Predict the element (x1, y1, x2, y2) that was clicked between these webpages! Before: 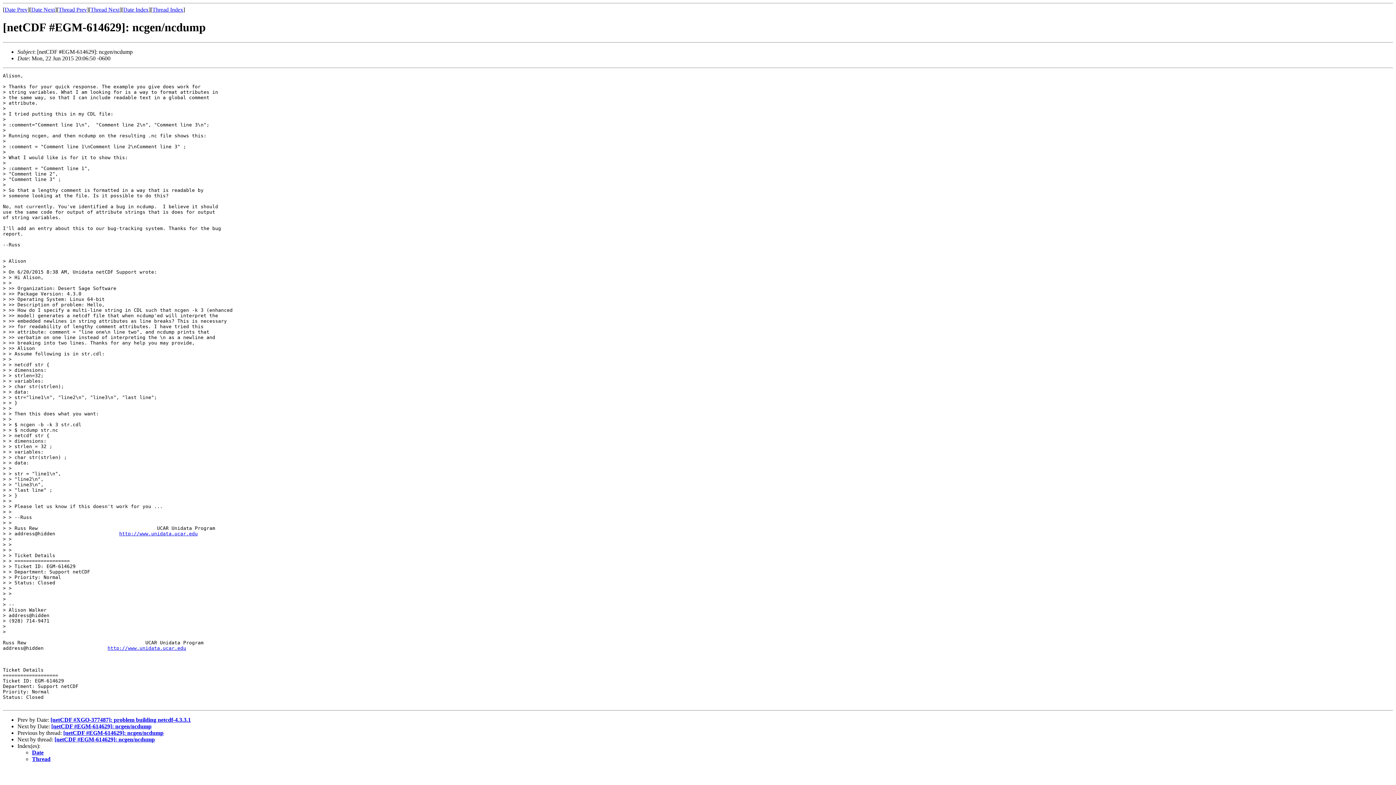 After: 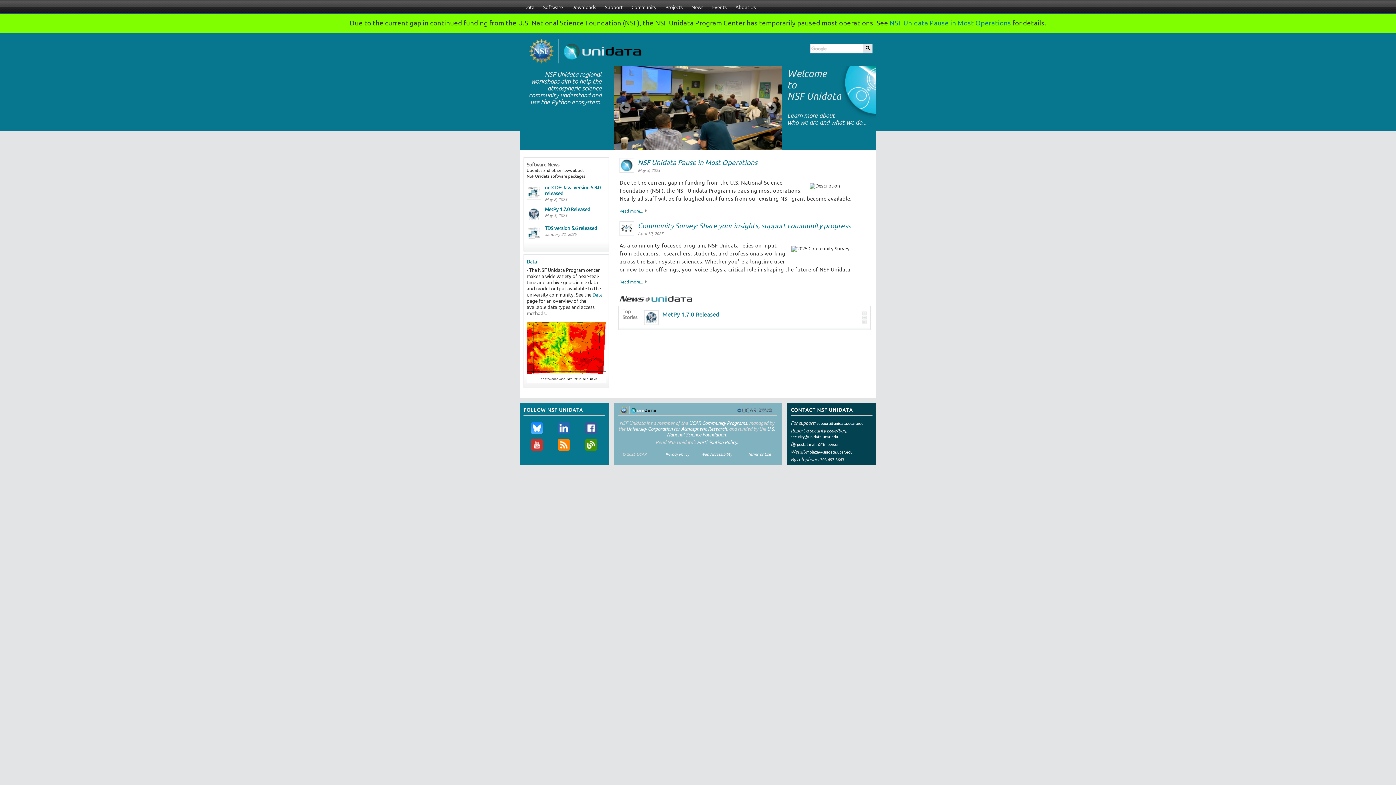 Action: bbox: (107, 645, 186, 651) label: http://www.unidata.ucar.edu